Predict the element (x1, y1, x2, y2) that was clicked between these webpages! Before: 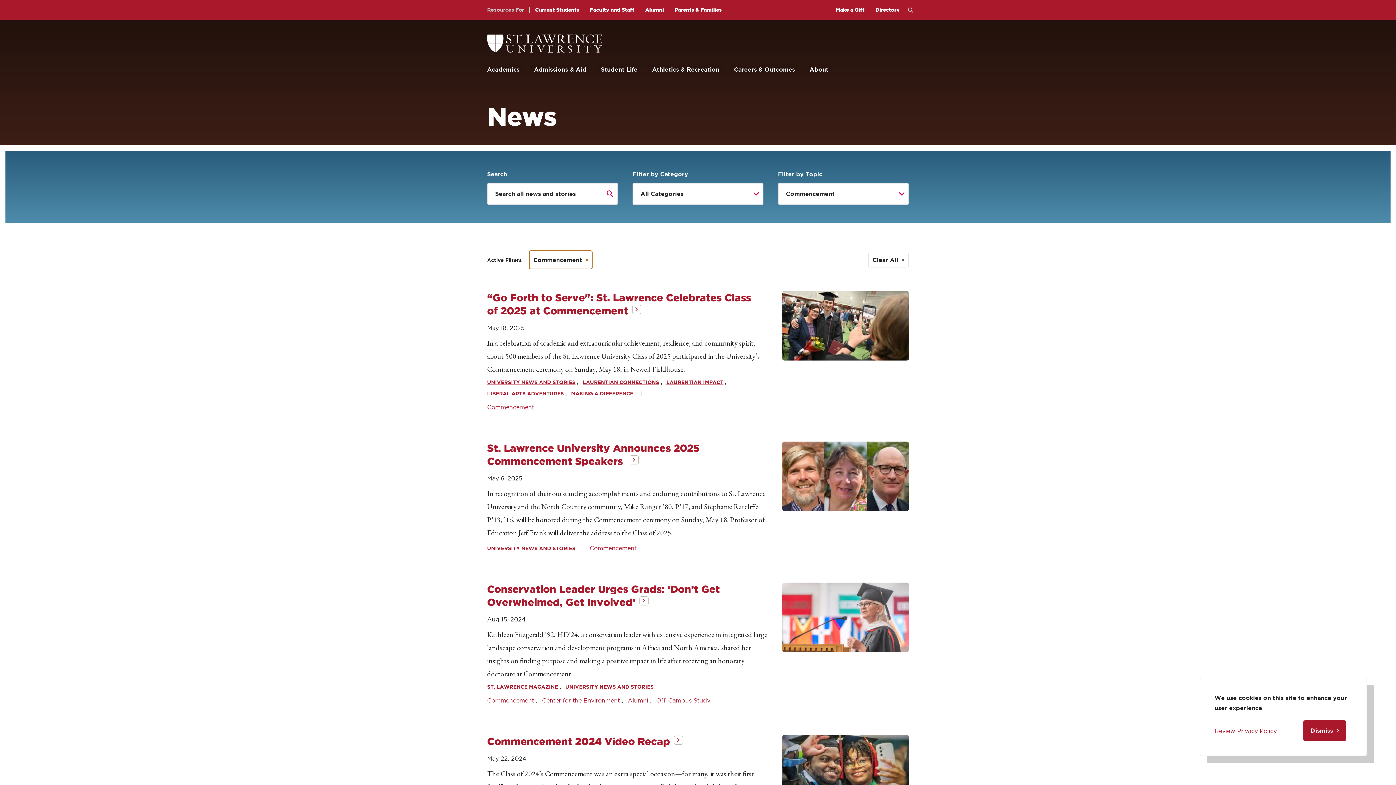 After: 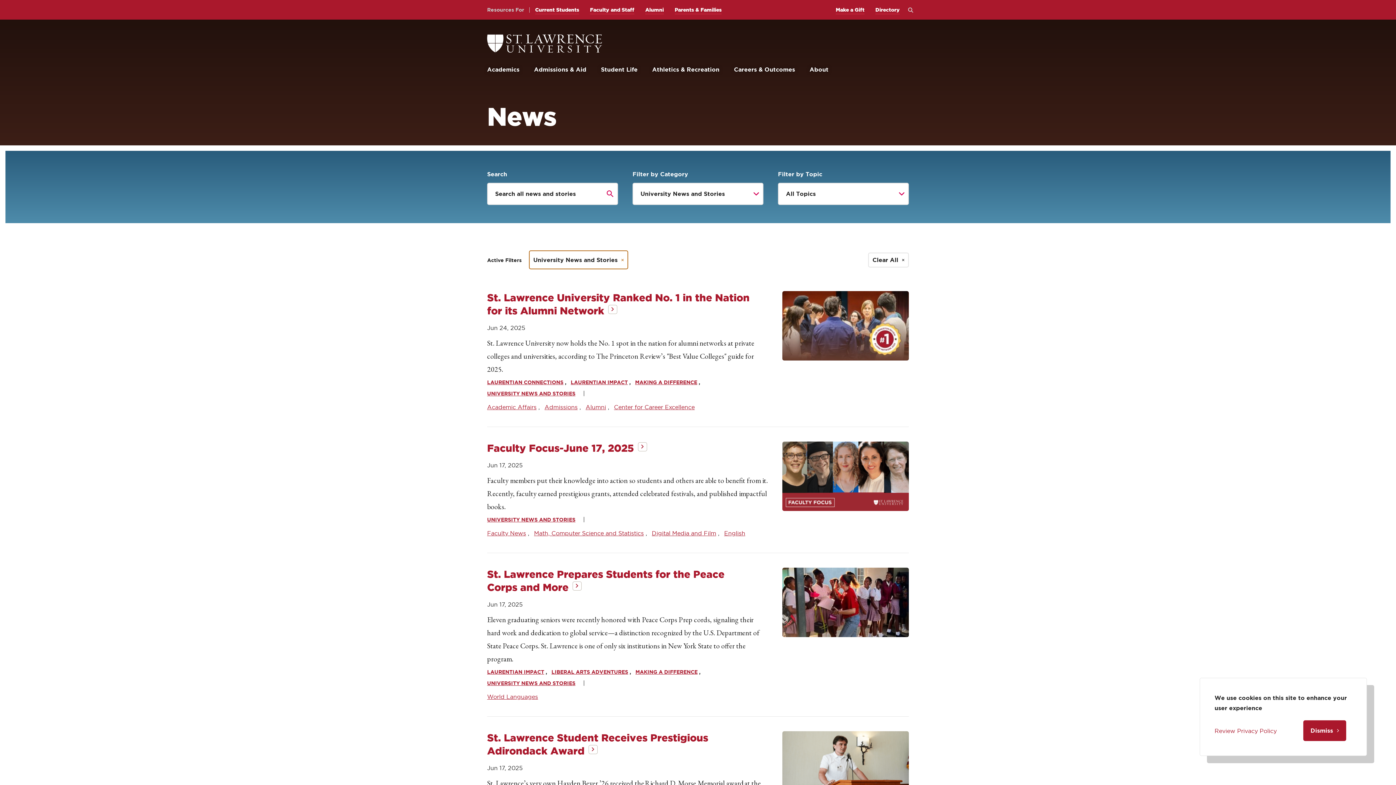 Action: label: UNIVERSITY NEWS AND STORIES bbox: (565, 684, 653, 690)